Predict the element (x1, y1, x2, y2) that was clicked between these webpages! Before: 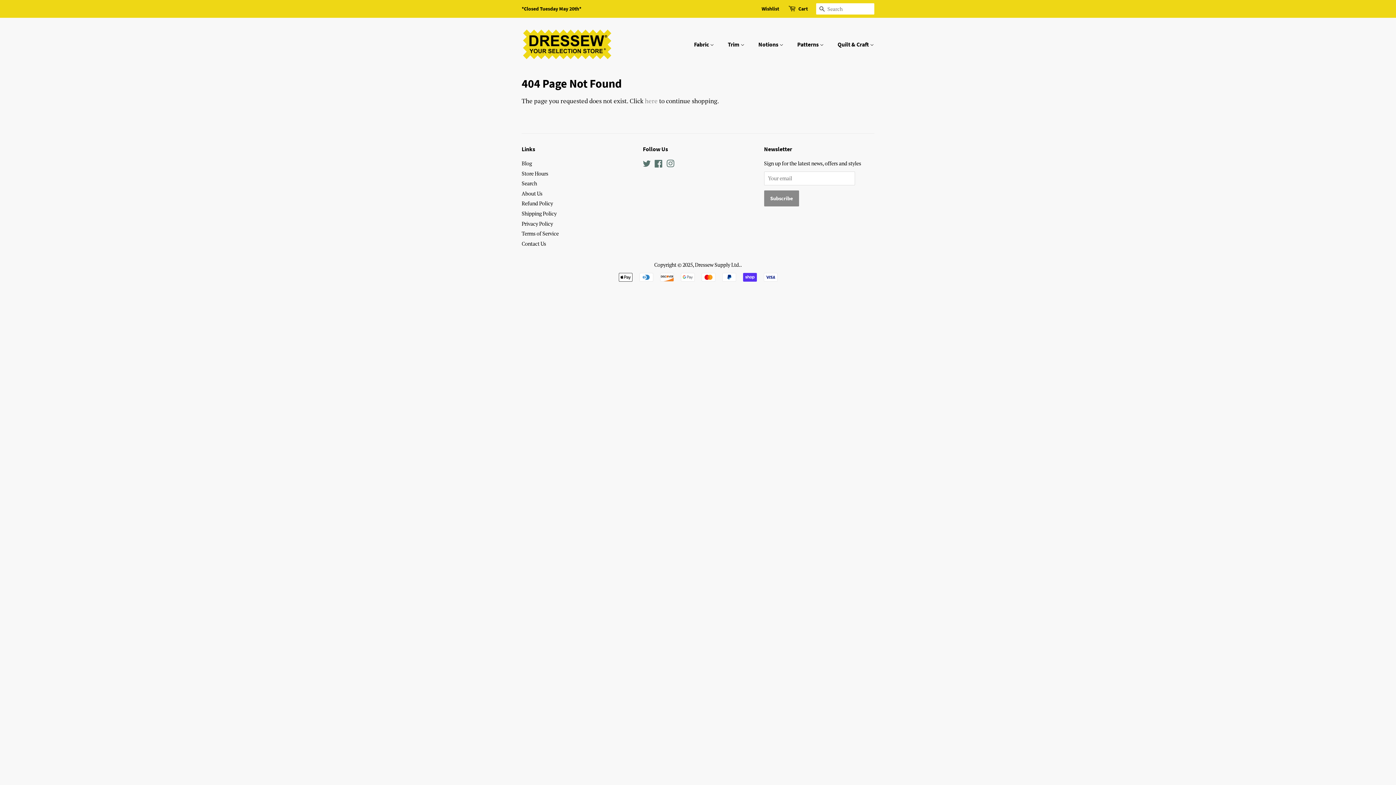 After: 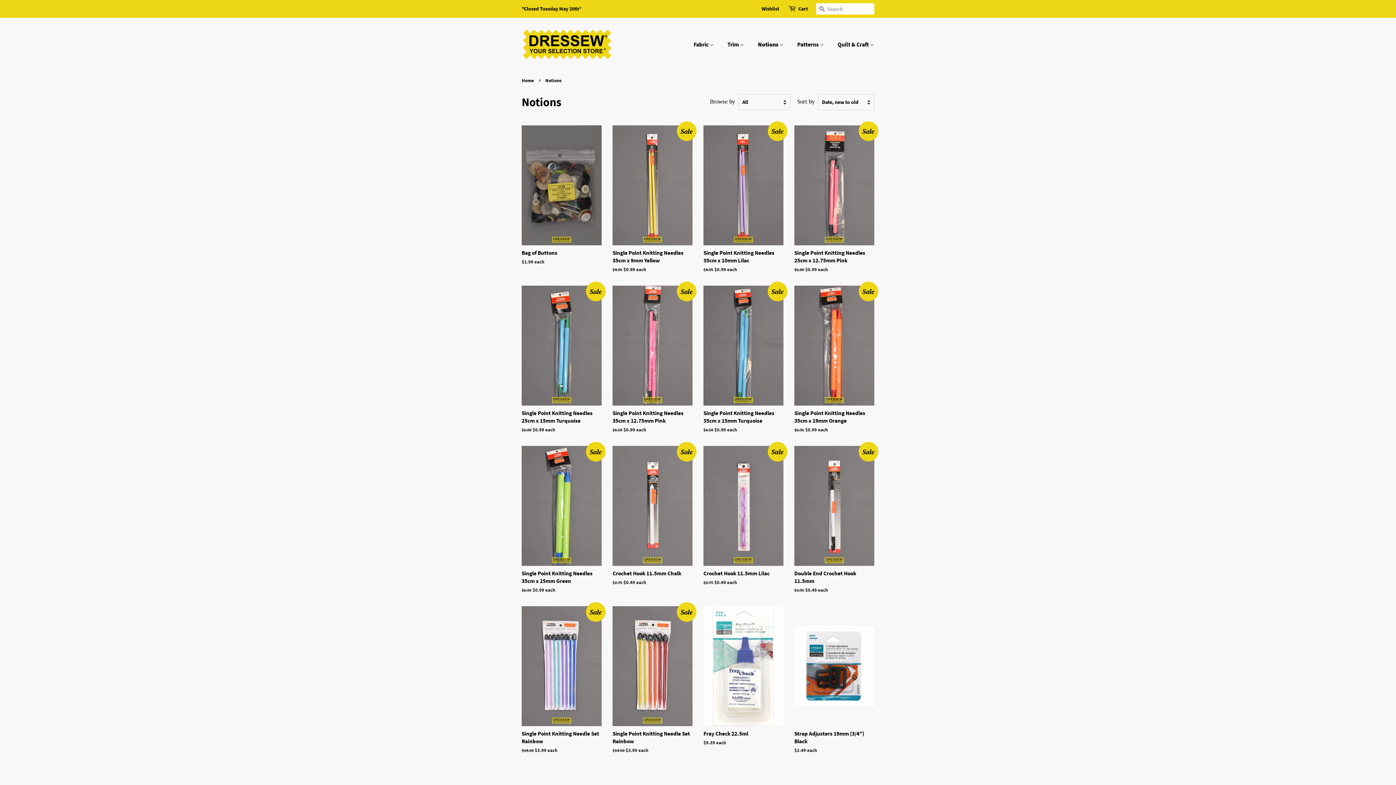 Action: bbox: (753, 37, 790, 52) label: Notions 